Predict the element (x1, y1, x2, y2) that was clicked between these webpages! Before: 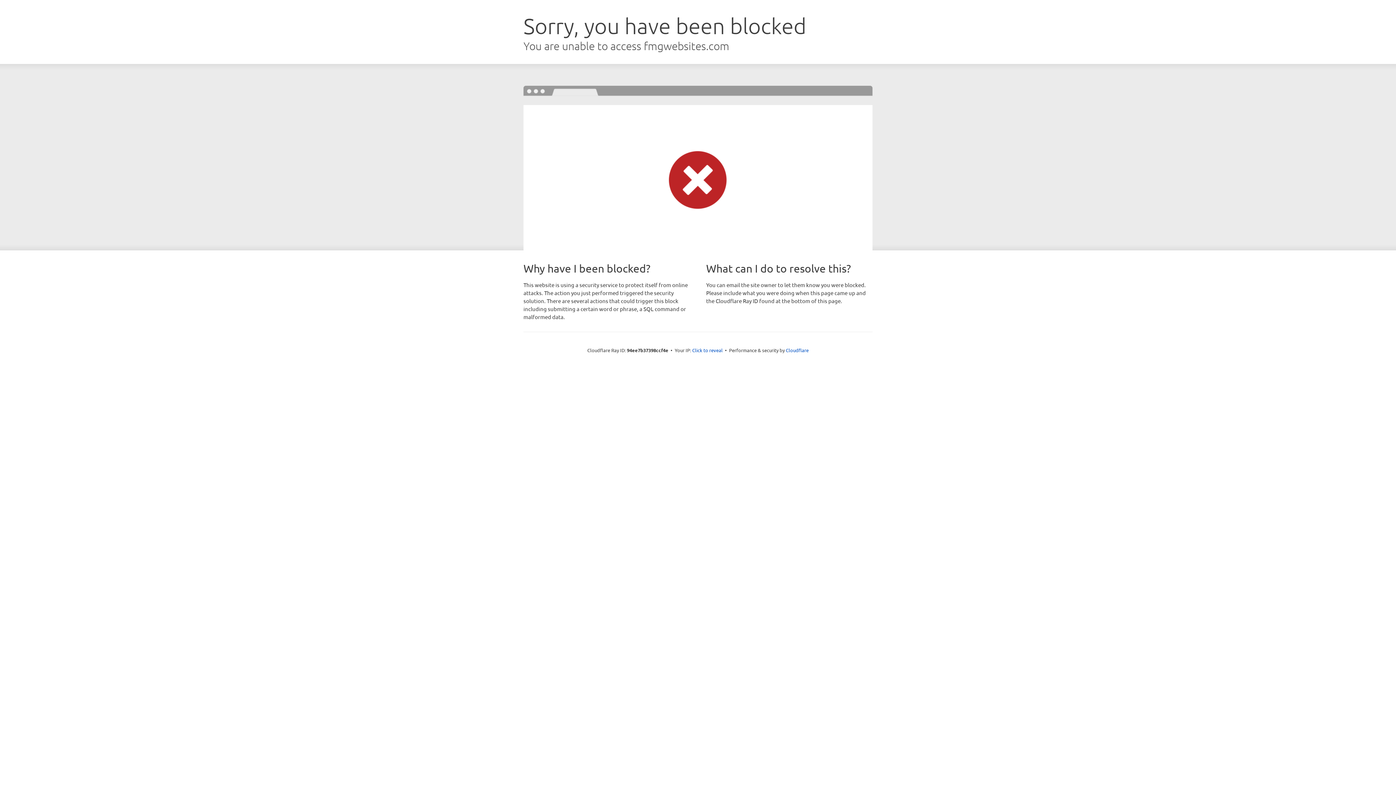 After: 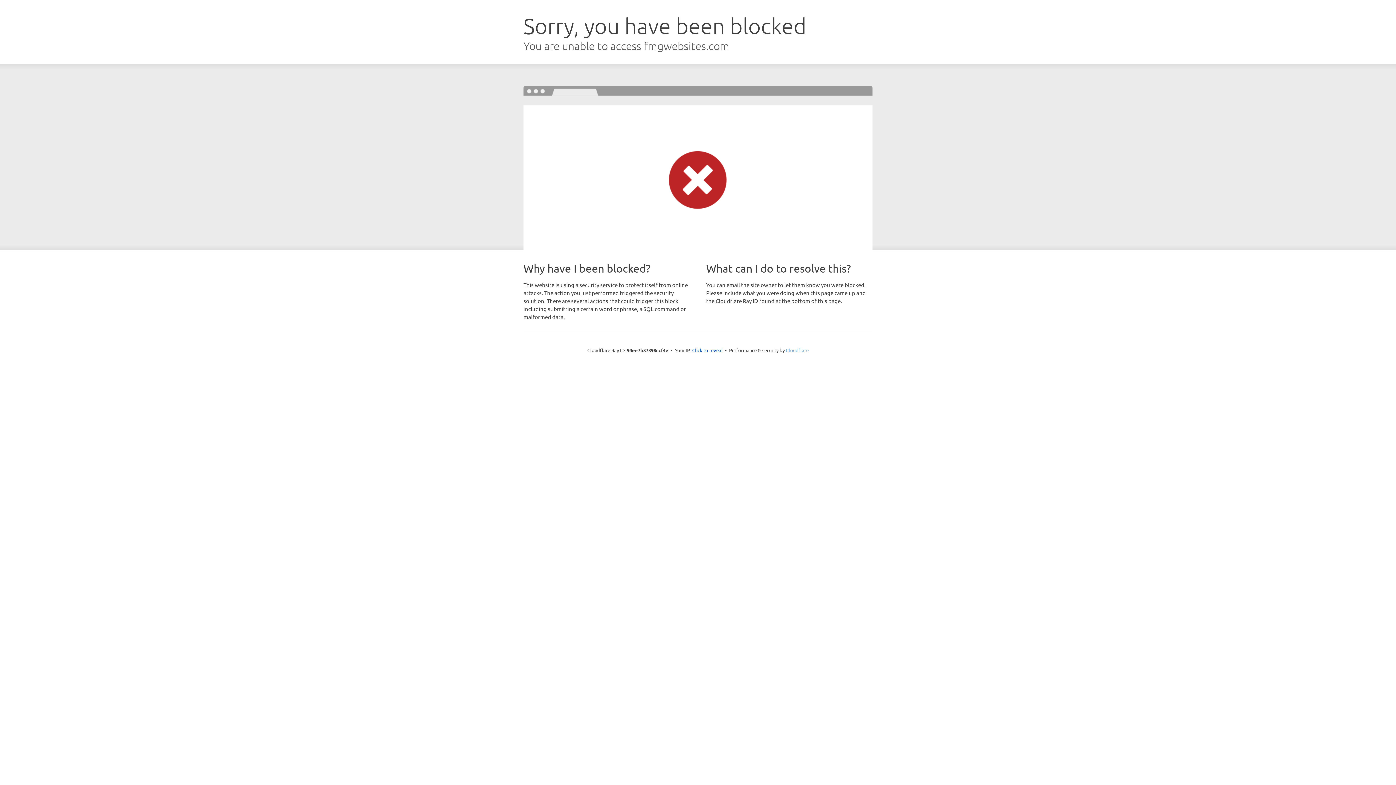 Action: label: Cloudflare bbox: (786, 347, 808, 353)